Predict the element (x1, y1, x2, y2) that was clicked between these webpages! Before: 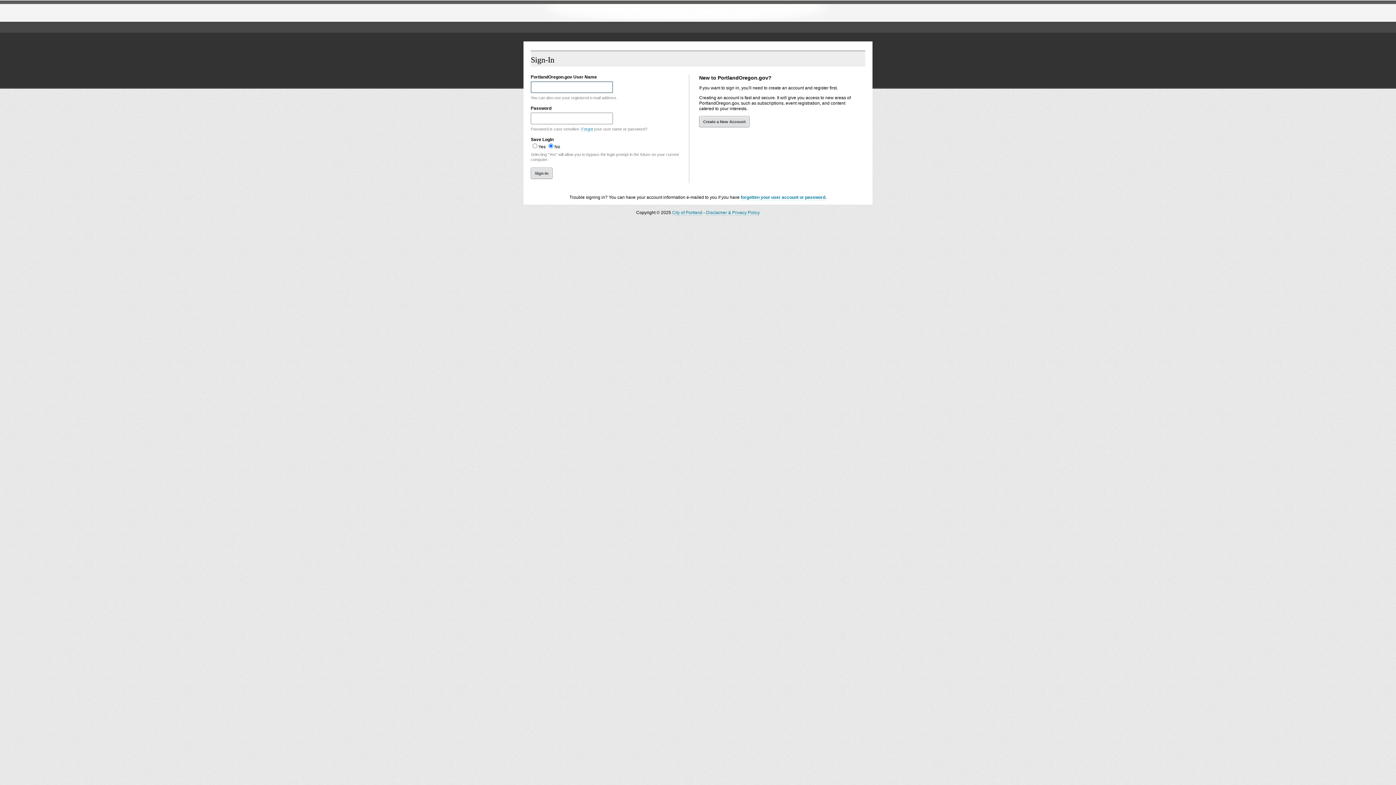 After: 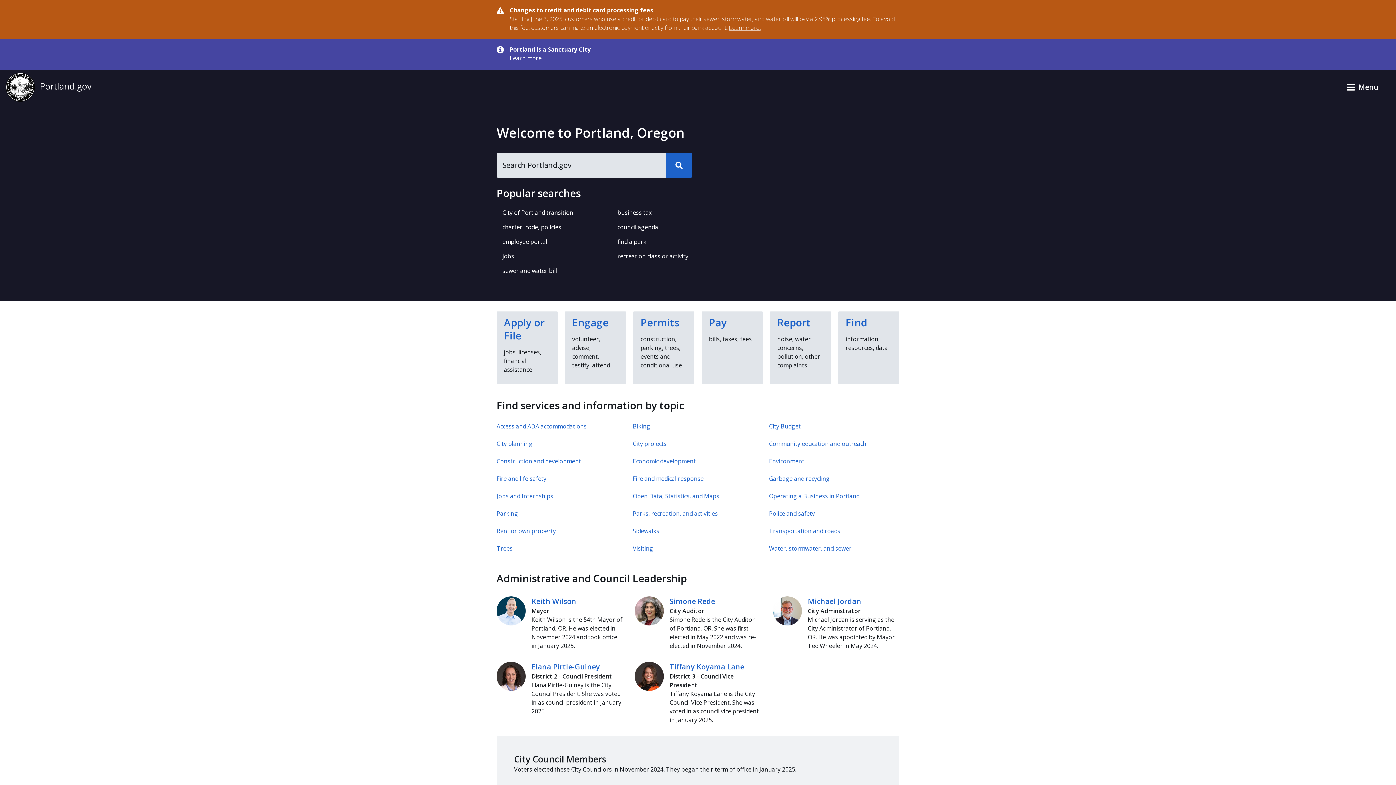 Action: bbox: (672, 210, 702, 215) label: City of Portland